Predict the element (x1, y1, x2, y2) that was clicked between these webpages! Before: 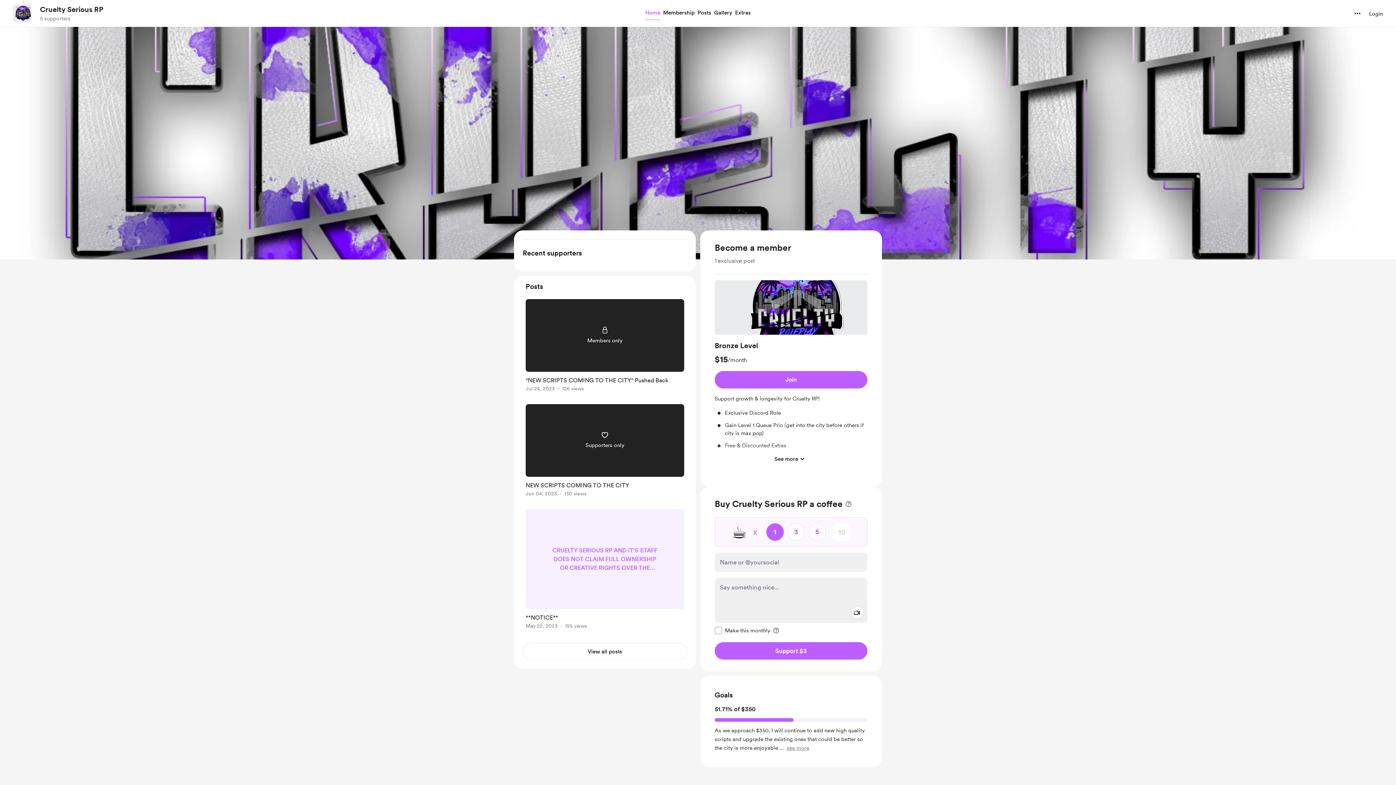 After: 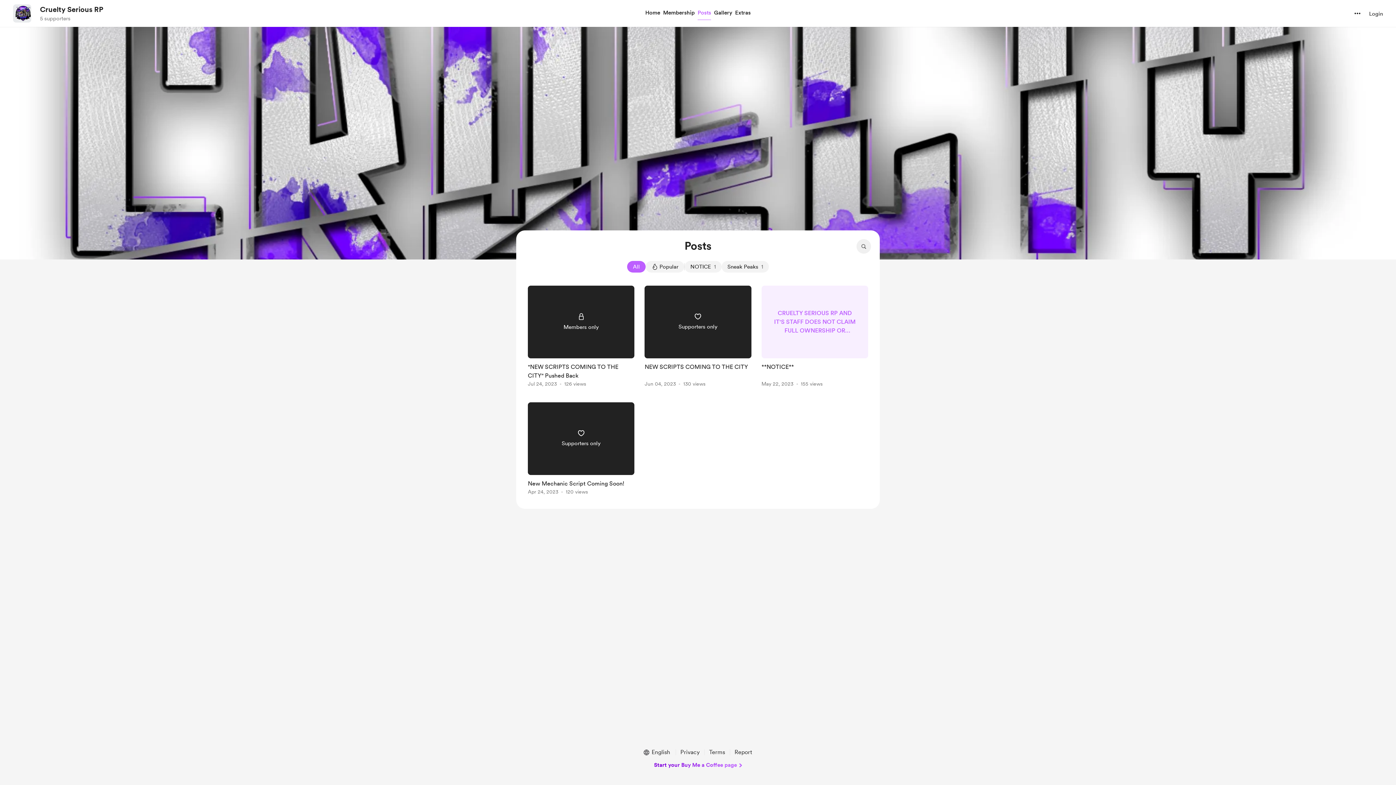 Action: label: View all posts bbox: (522, 643, 687, 660)